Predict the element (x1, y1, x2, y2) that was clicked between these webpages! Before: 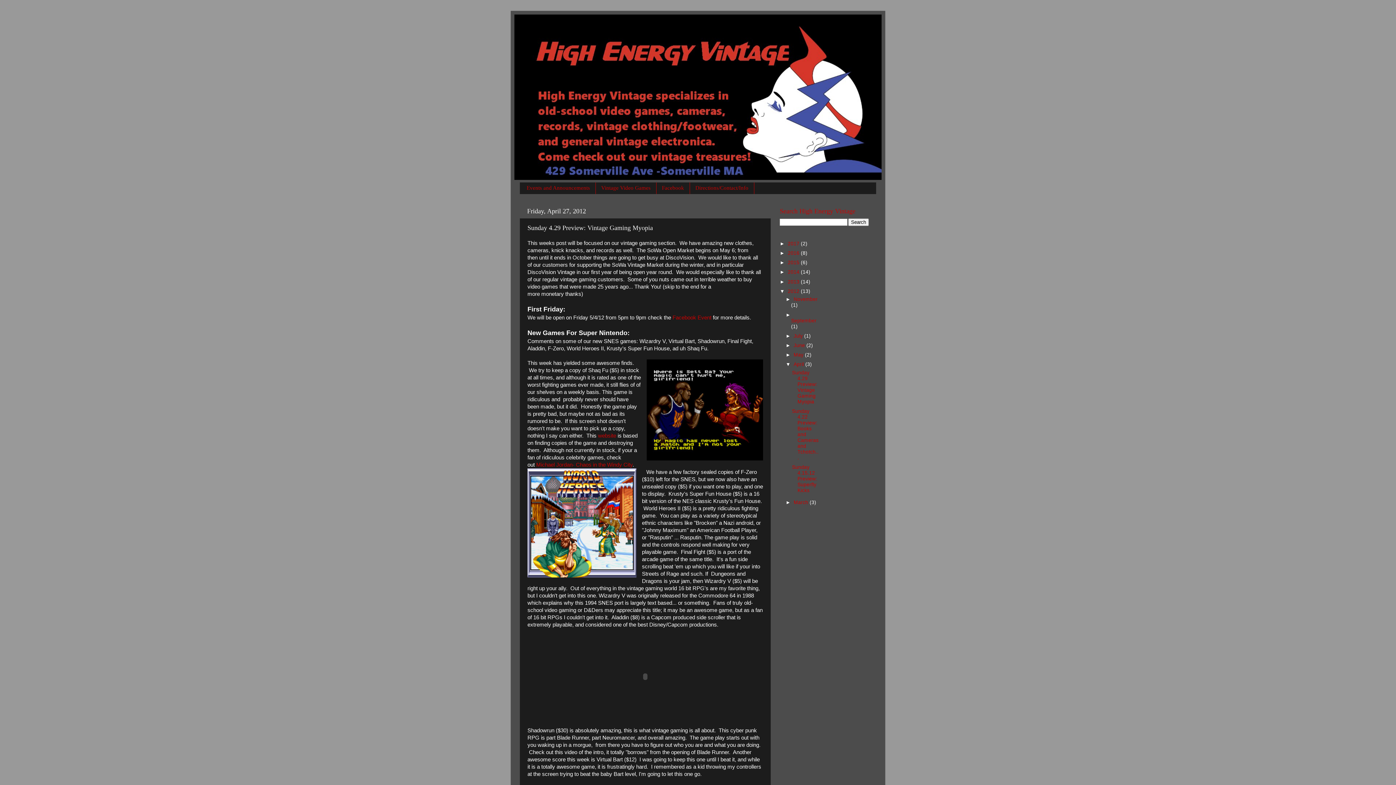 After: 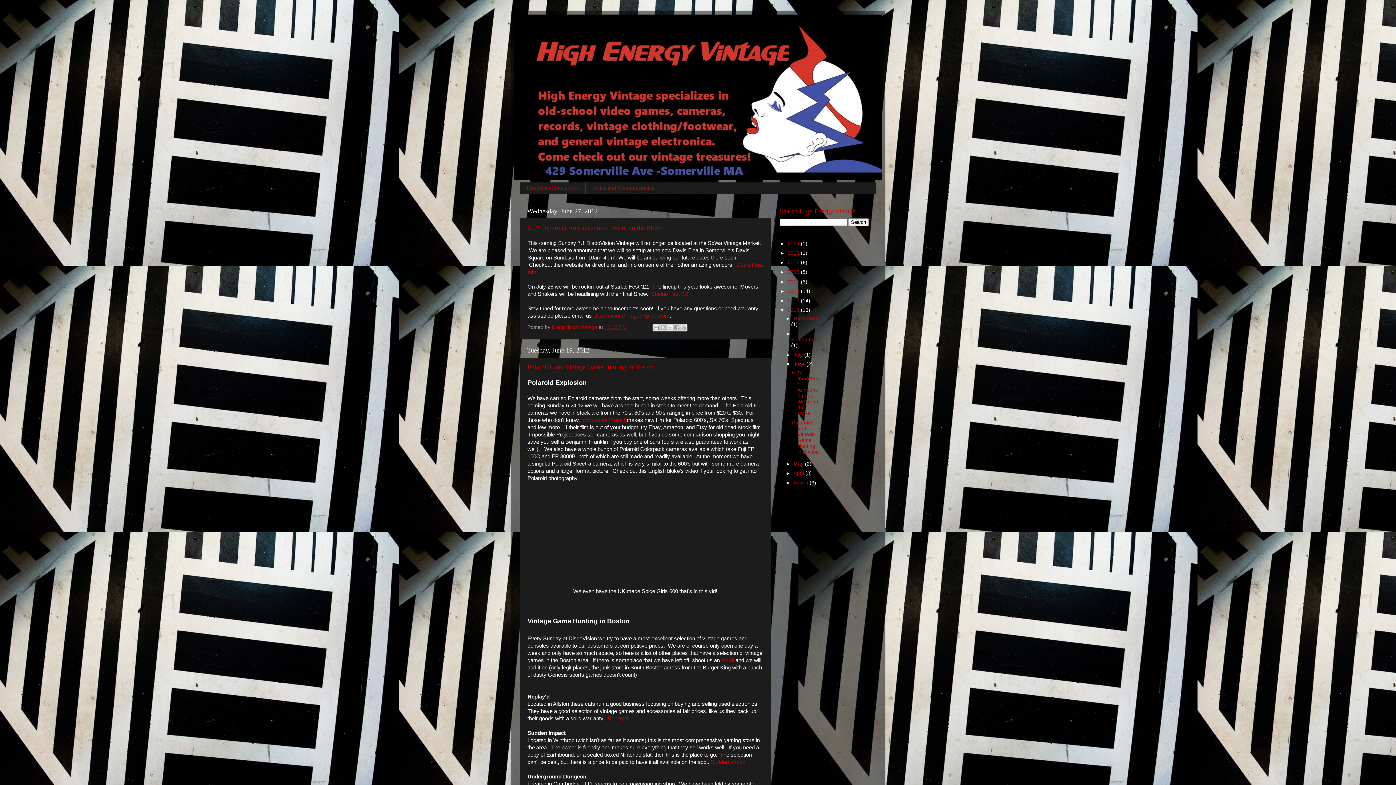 Action: bbox: (793, 342, 806, 348) label: June 